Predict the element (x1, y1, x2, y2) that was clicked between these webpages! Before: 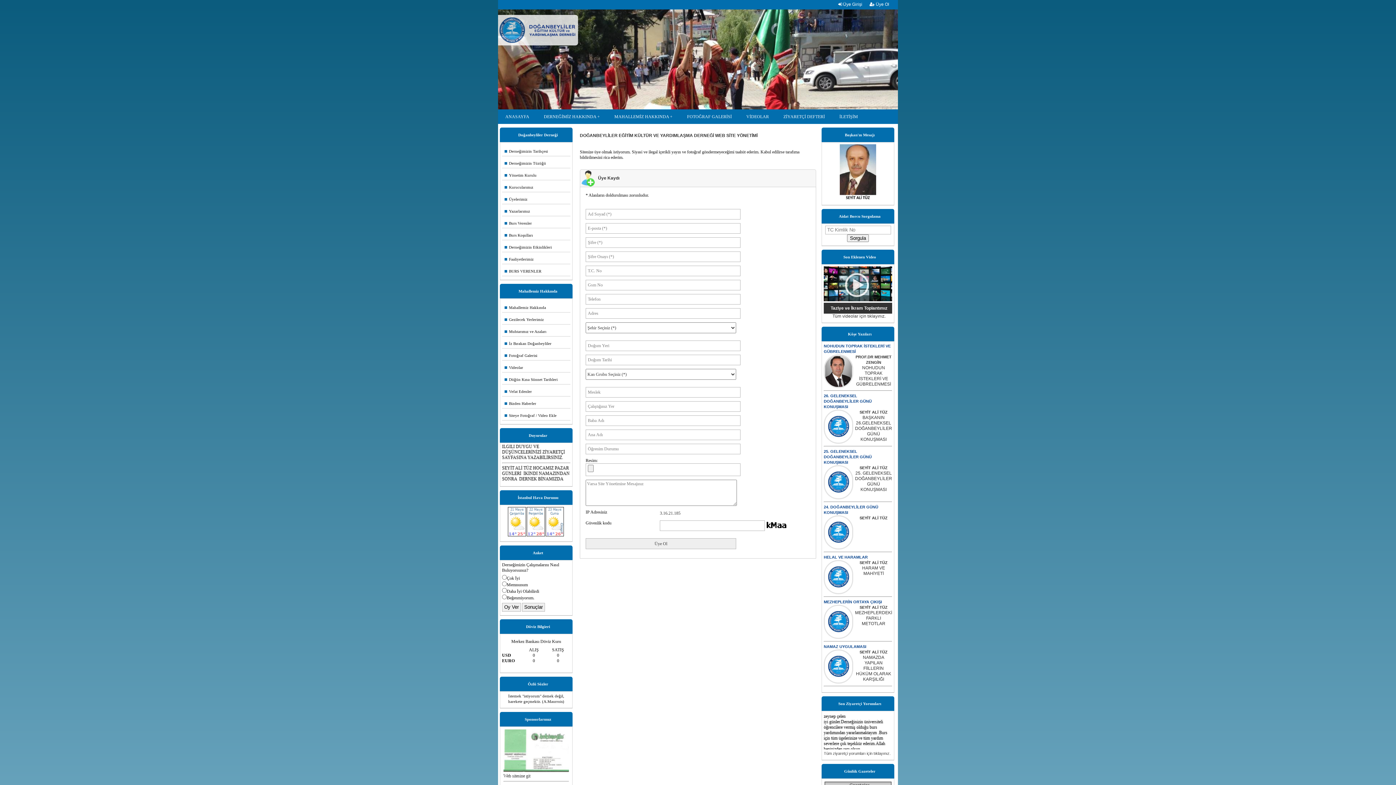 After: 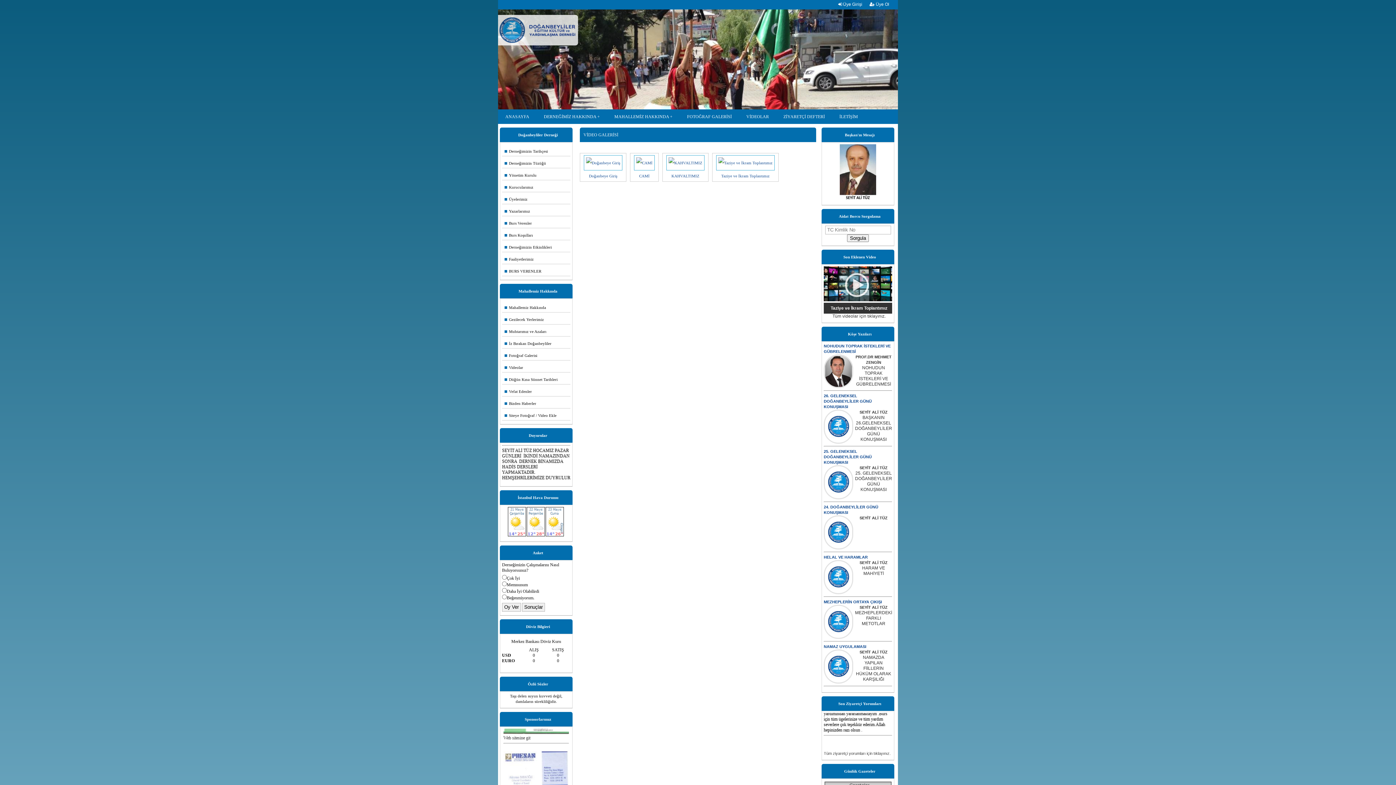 Action: label: Tüm videolar için tıklayınız. bbox: (832, 313, 885, 318)